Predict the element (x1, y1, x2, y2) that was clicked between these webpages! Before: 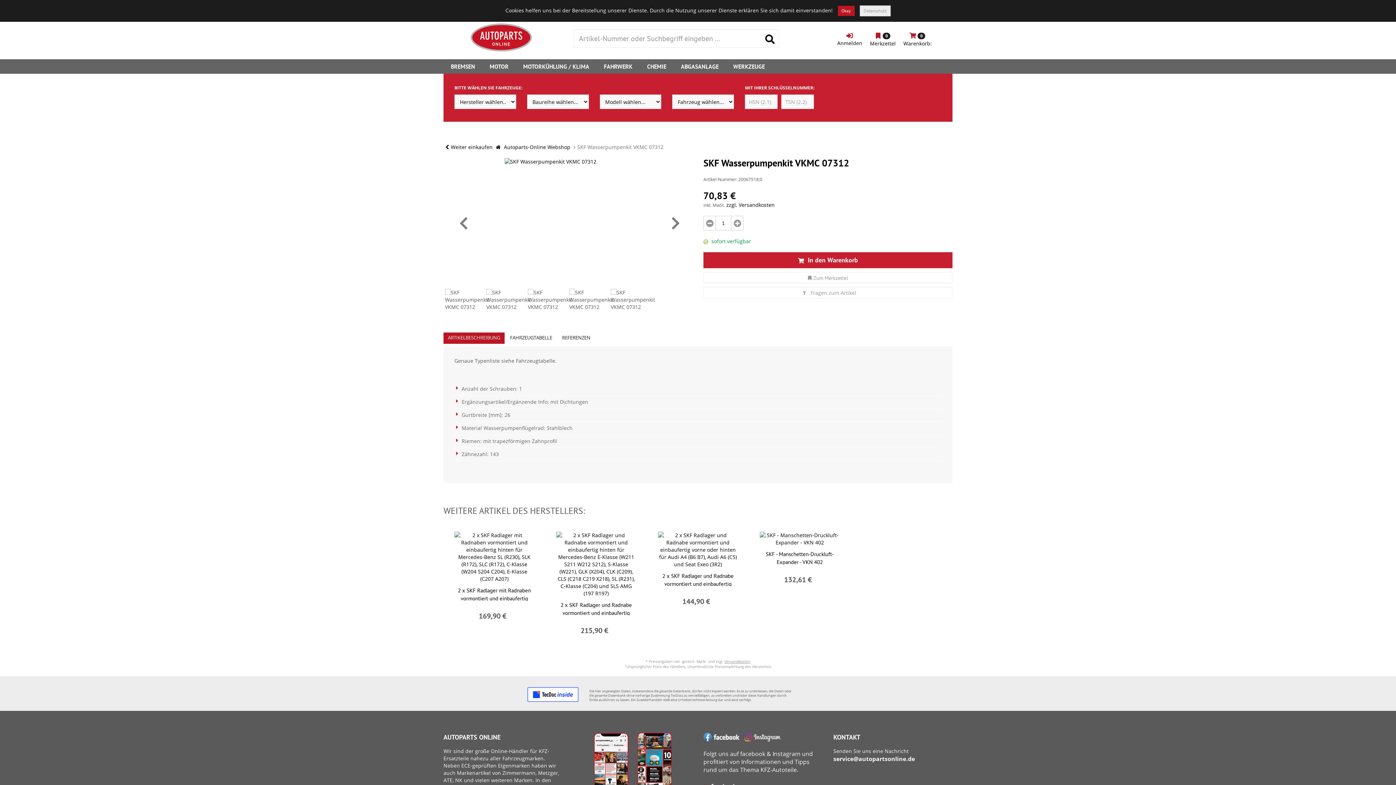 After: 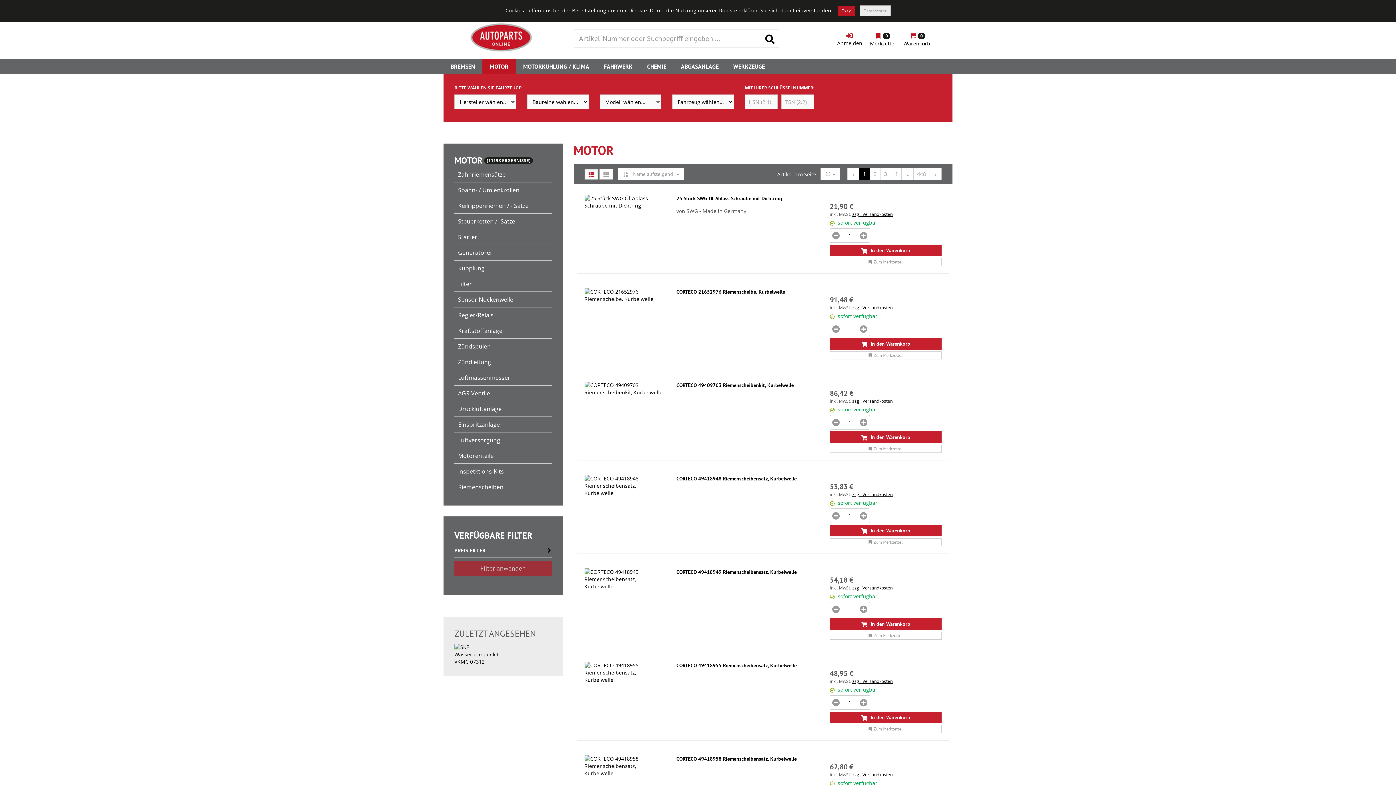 Action: label: MOTOR bbox: (482, 59, 516, 73)